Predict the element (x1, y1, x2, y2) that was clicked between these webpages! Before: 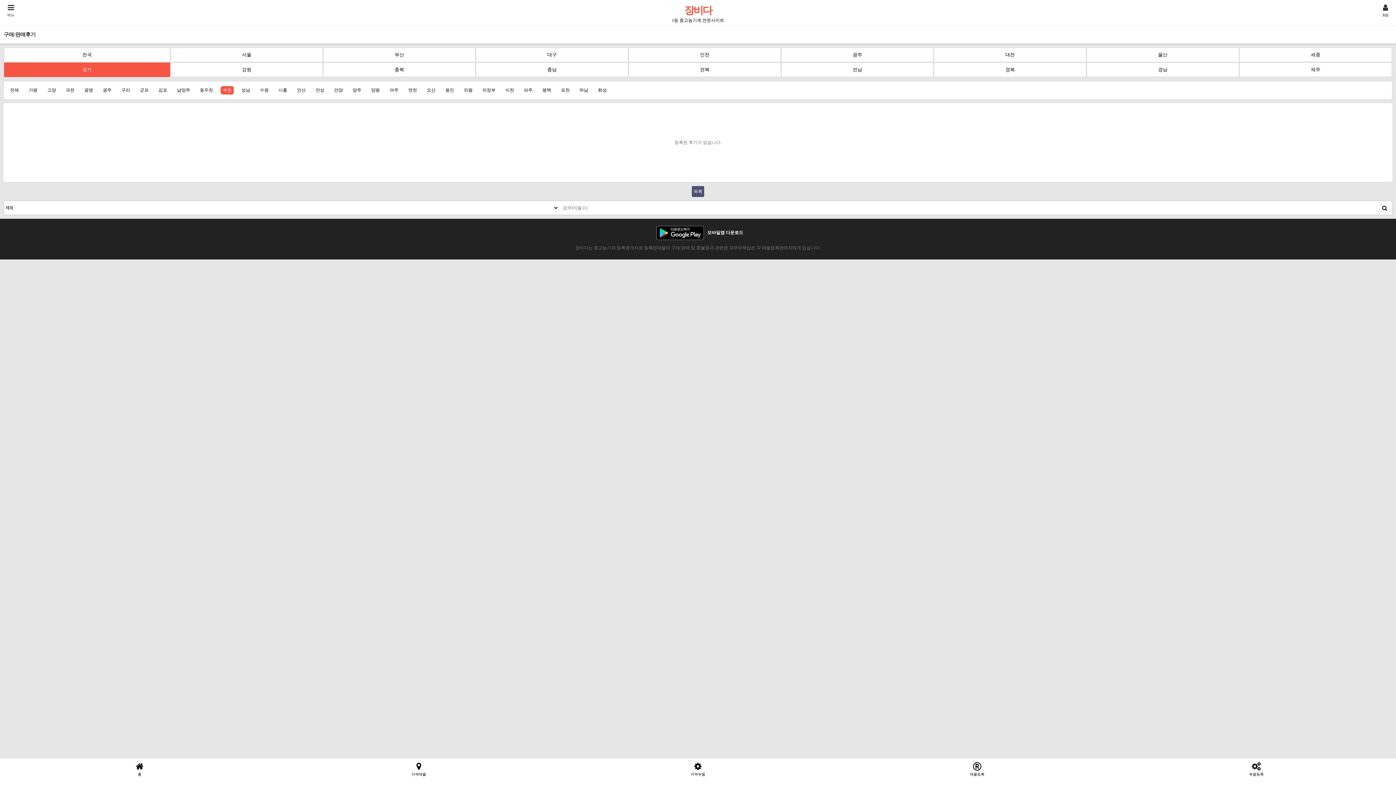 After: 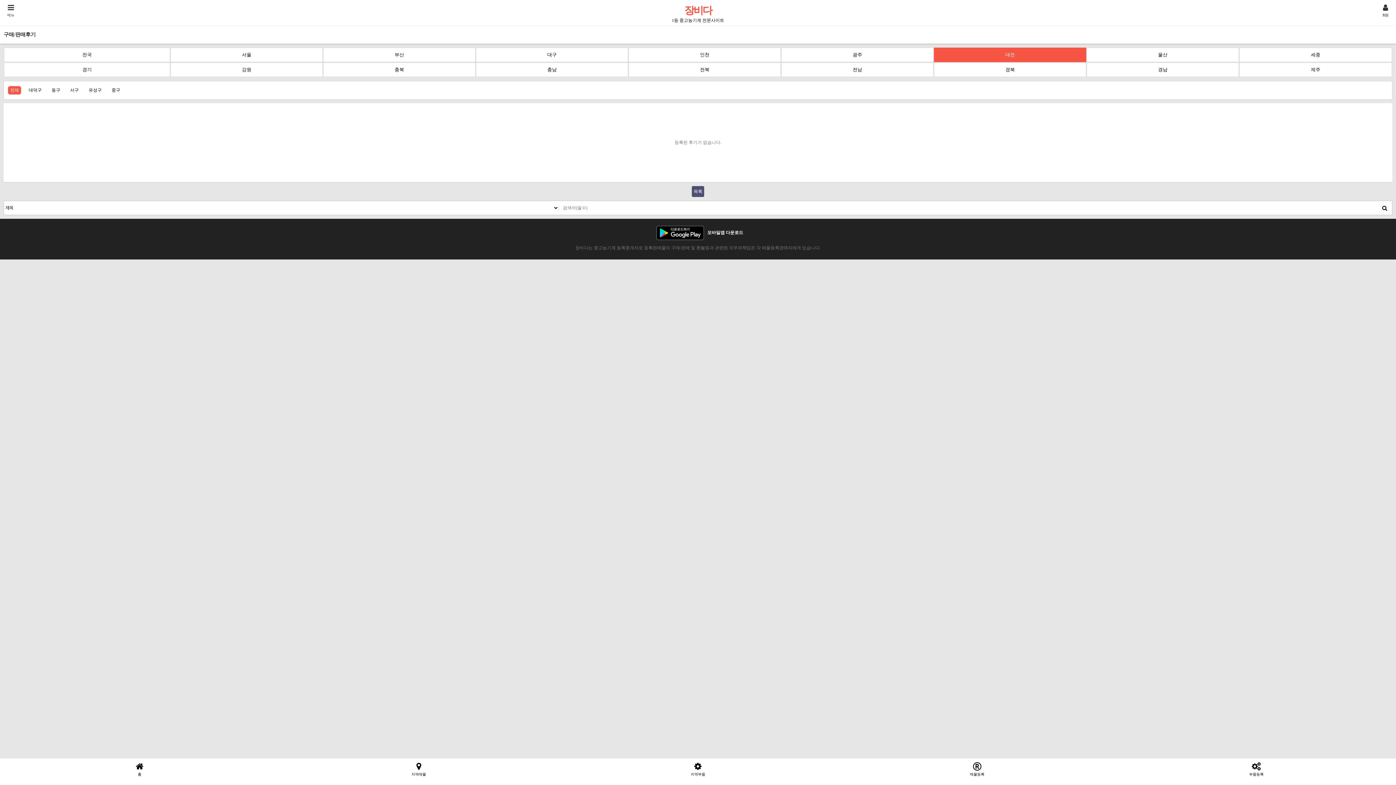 Action: label: 대전 bbox: (1005, 52, 1015, 57)